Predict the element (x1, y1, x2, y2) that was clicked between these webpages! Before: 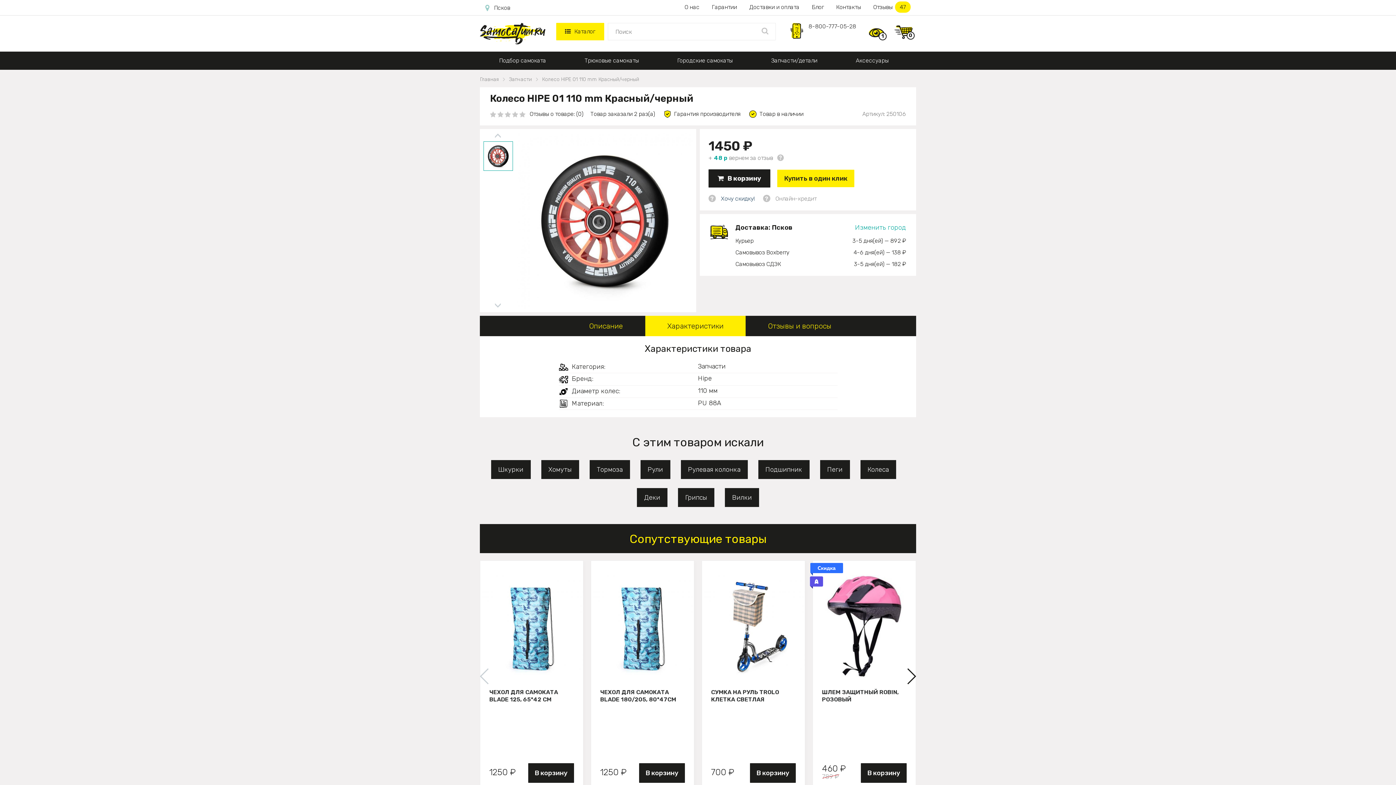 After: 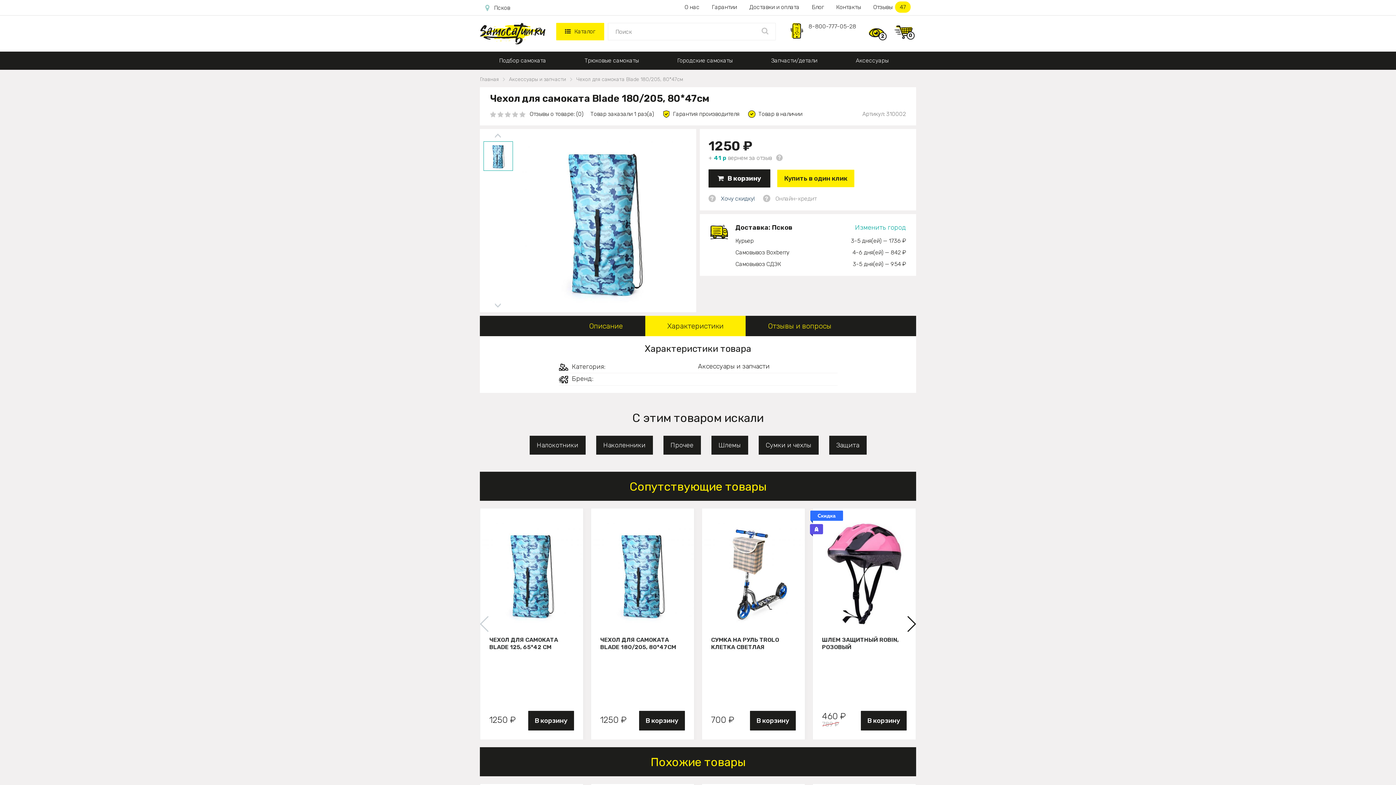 Action: bbox: (591, 575, 694, 678)